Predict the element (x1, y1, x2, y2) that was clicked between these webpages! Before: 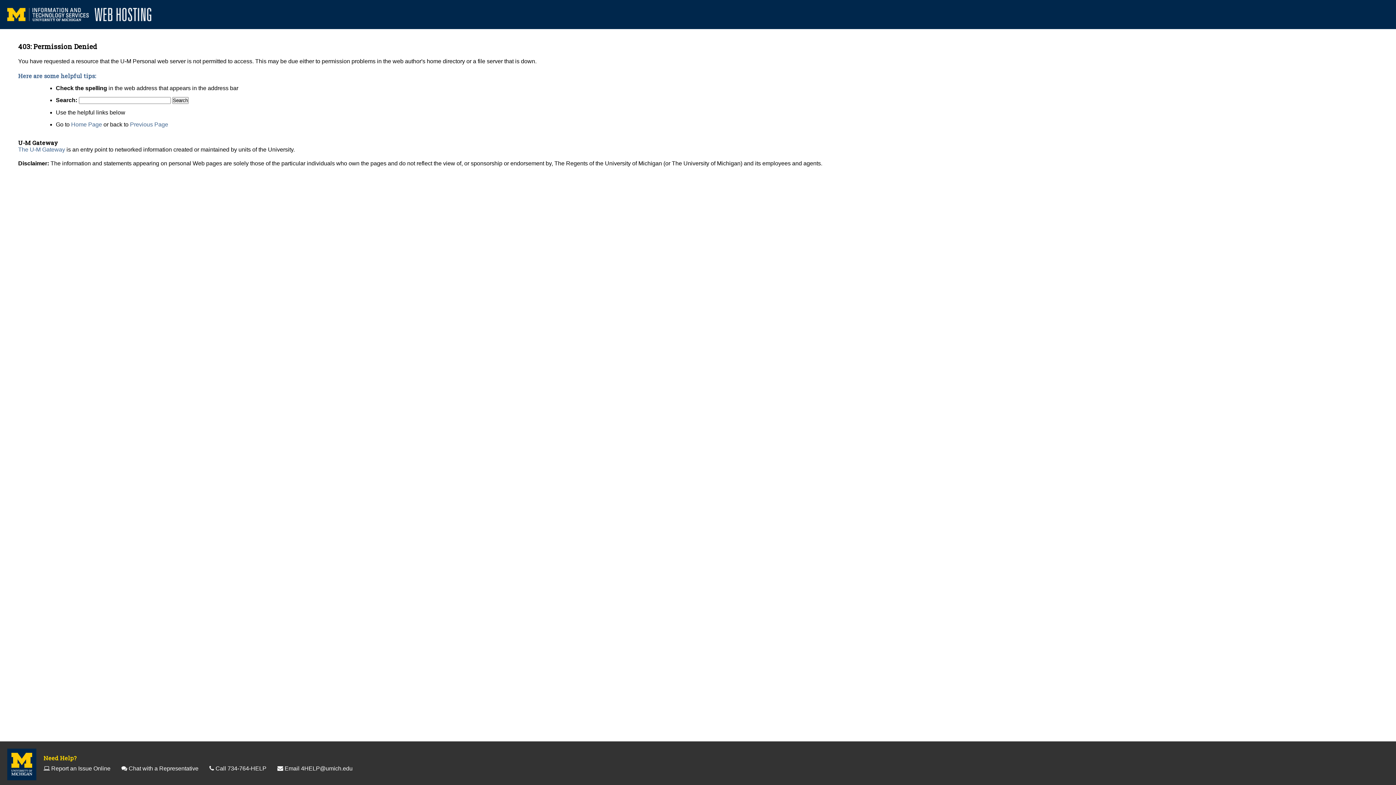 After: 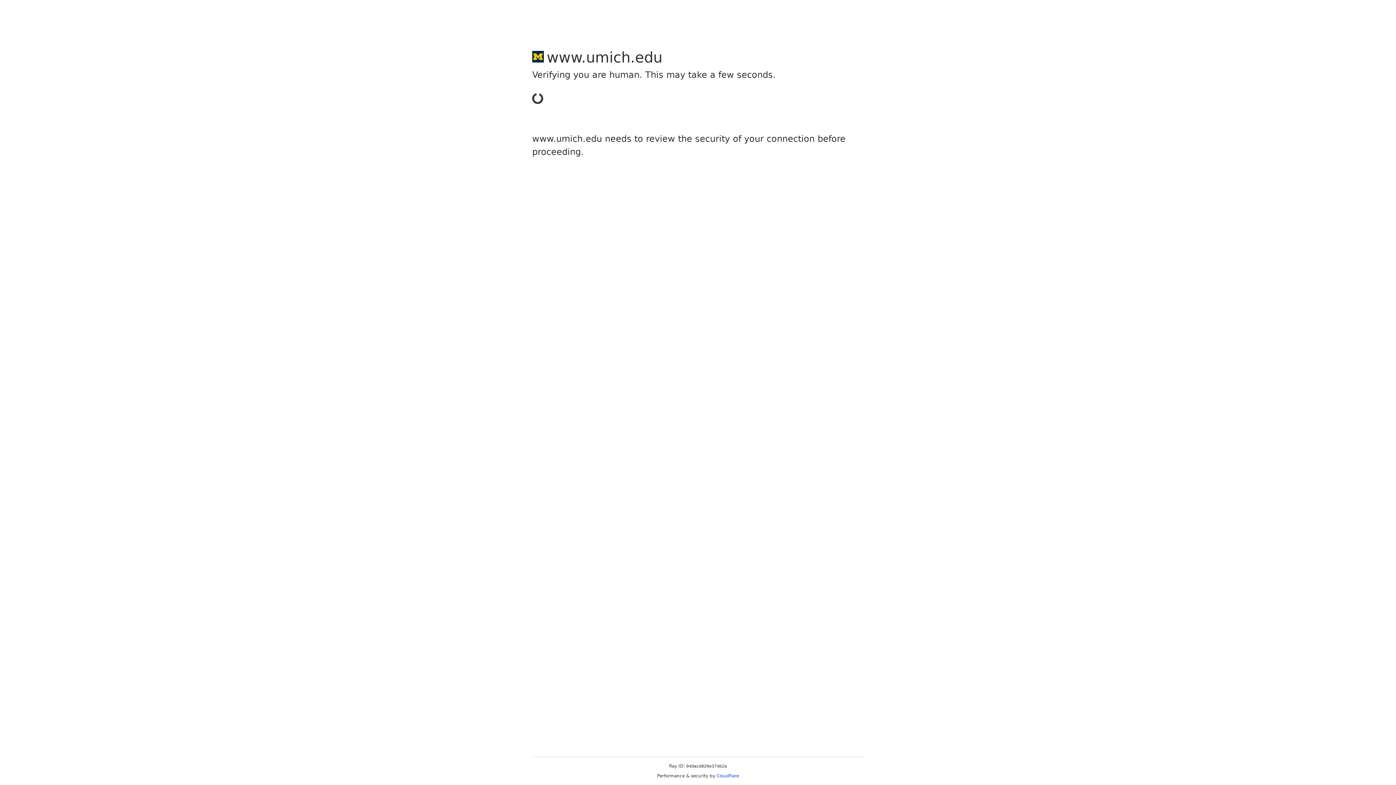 Action: bbox: (7, 775, 36, 781)